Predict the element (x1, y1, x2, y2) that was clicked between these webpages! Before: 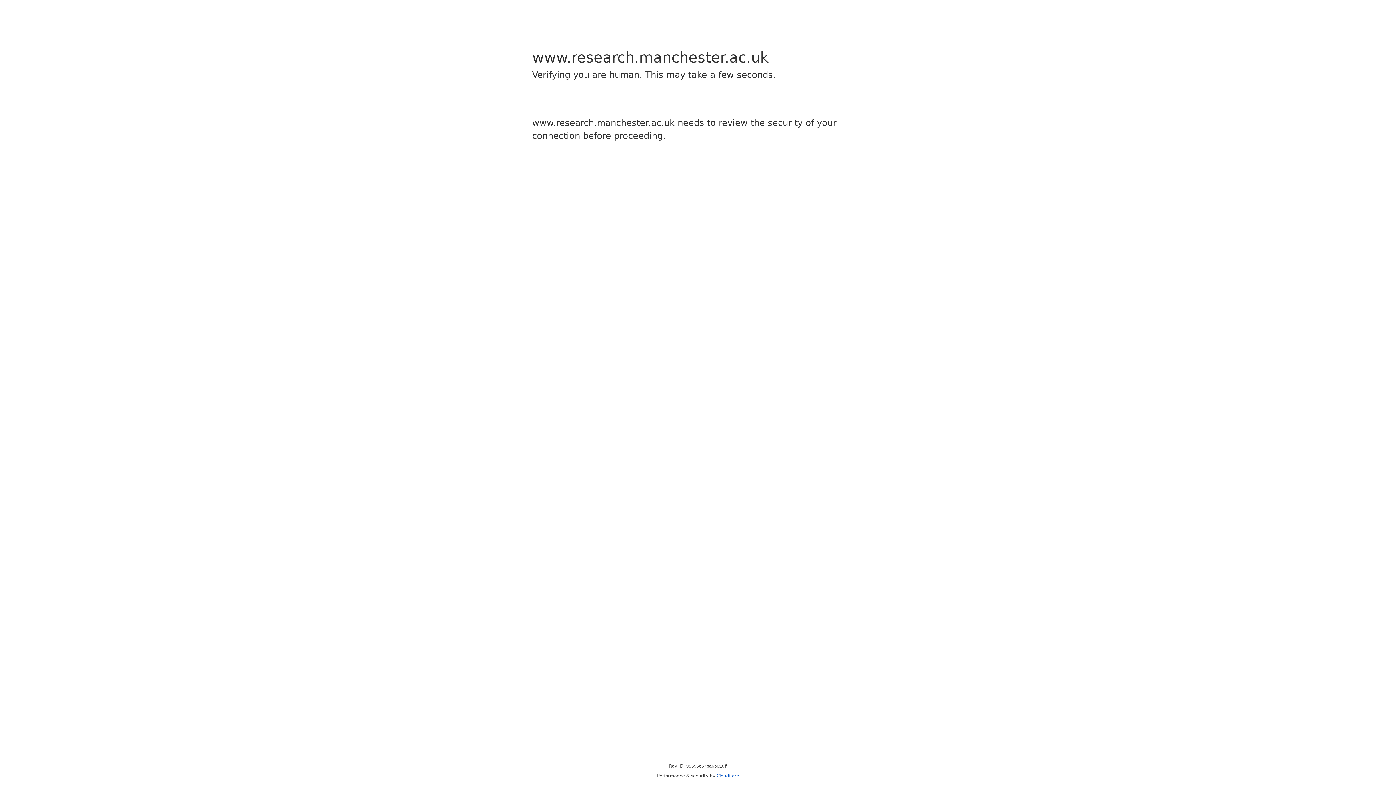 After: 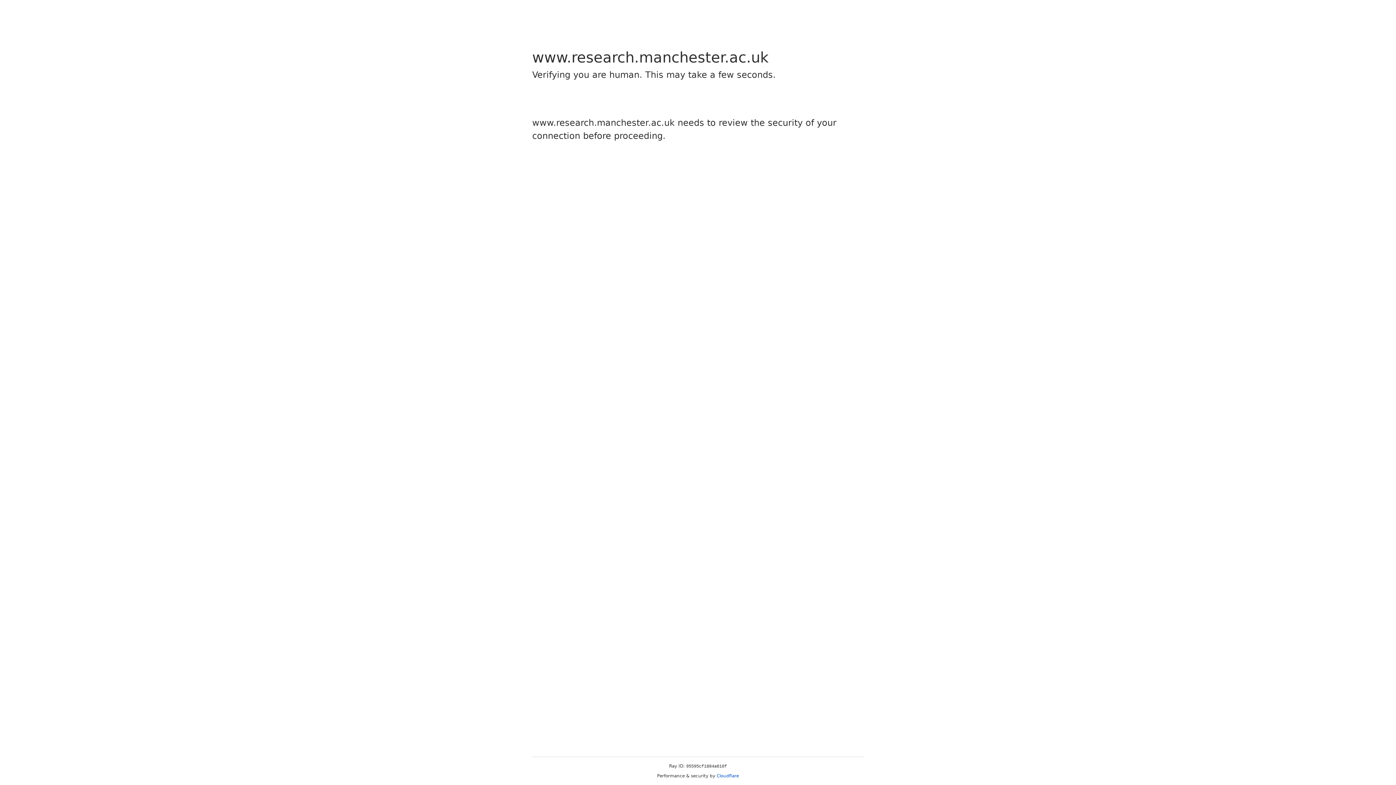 Action: label: Cloudflare bbox: (716, 773, 739, 778)